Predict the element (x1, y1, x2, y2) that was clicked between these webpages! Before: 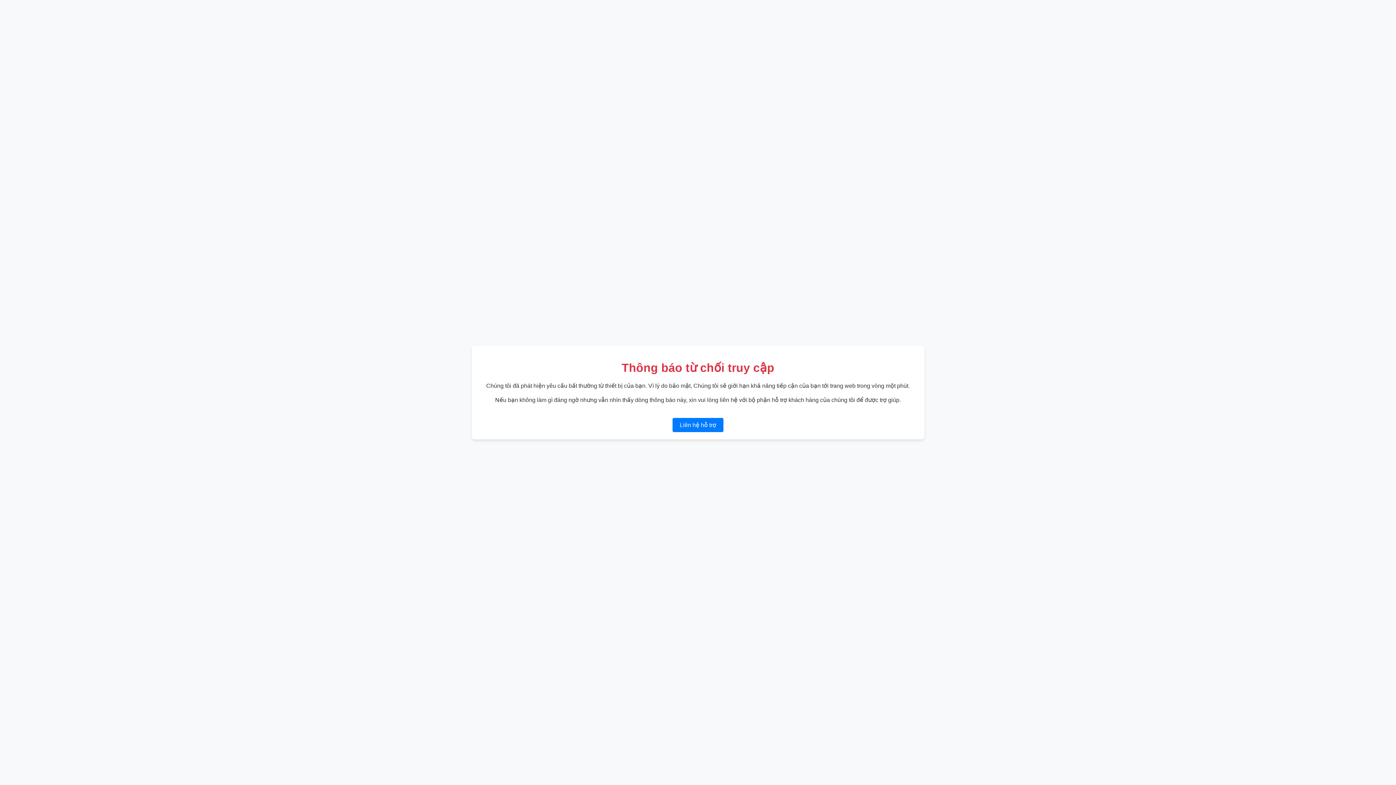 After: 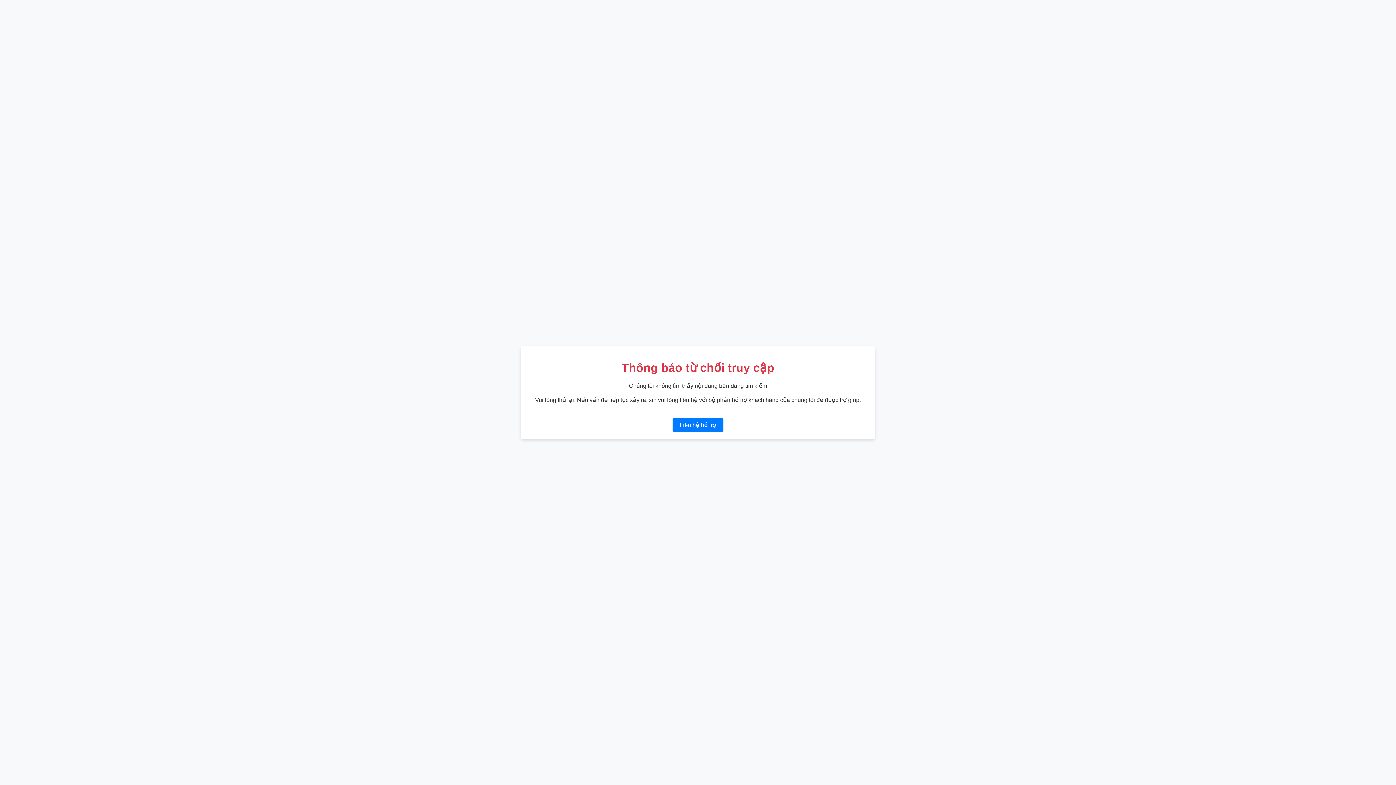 Action: label: Liên hệ hỗ trợ bbox: (672, 418, 723, 432)